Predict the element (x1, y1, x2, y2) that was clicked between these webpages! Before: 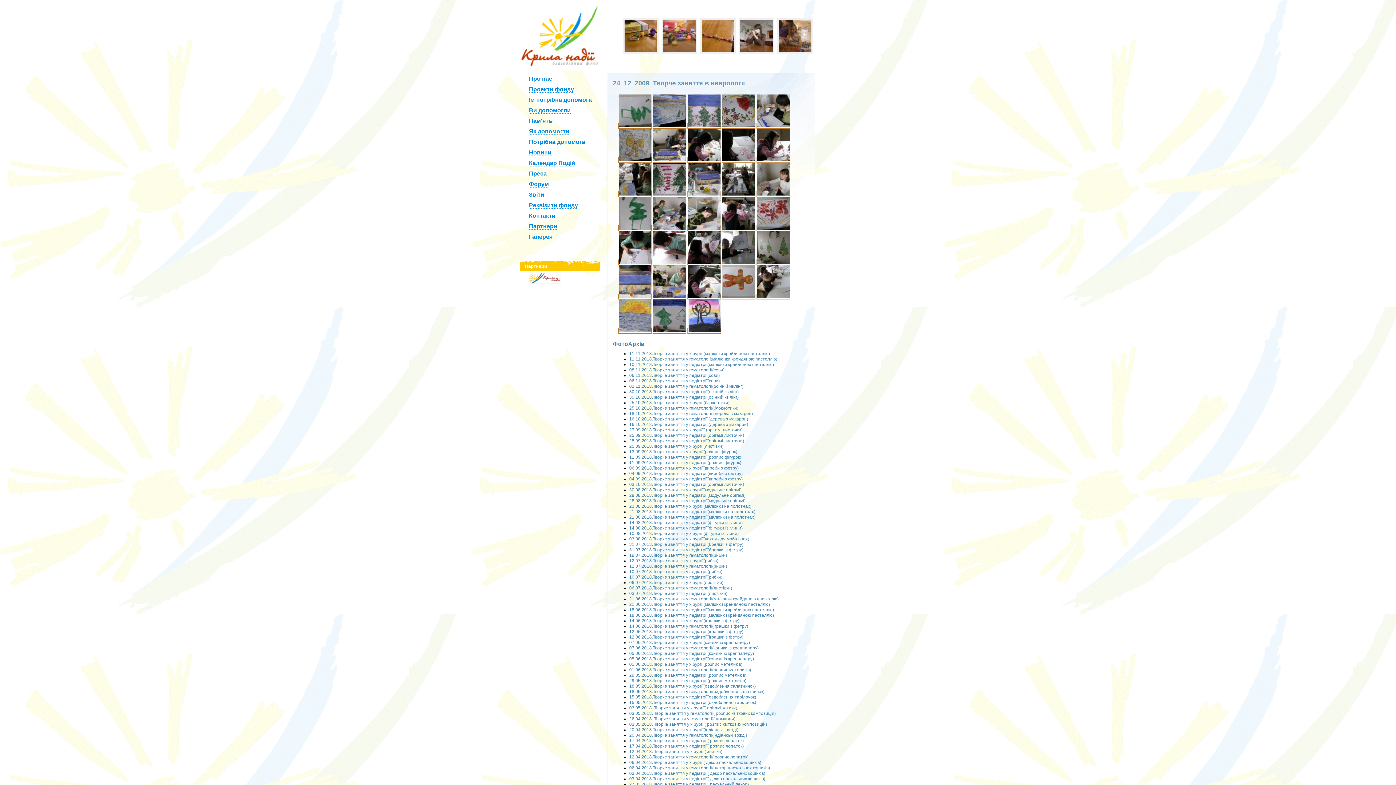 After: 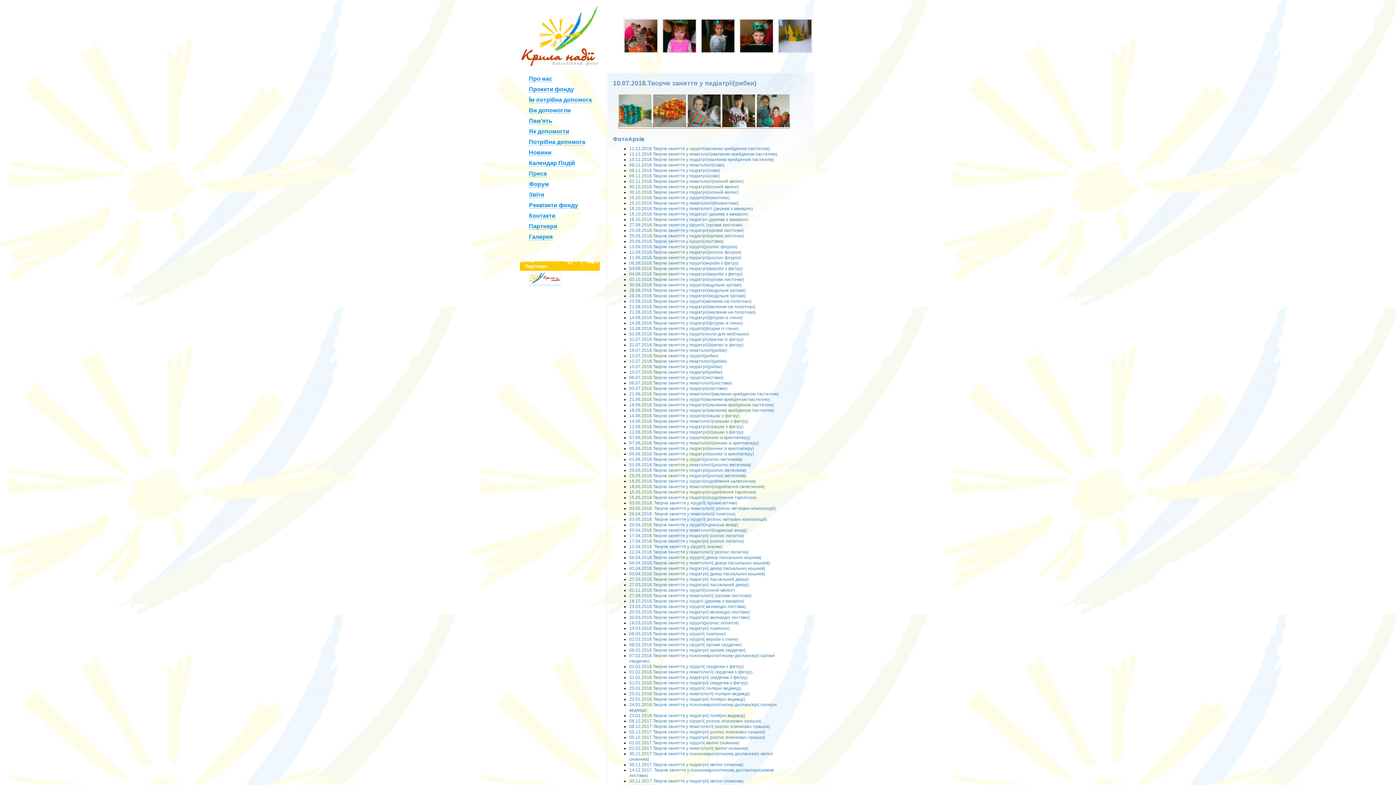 Action: label: 10.07.2018.Творче заняття у педіатрії(рибки) bbox: (629, 574, 722, 580)